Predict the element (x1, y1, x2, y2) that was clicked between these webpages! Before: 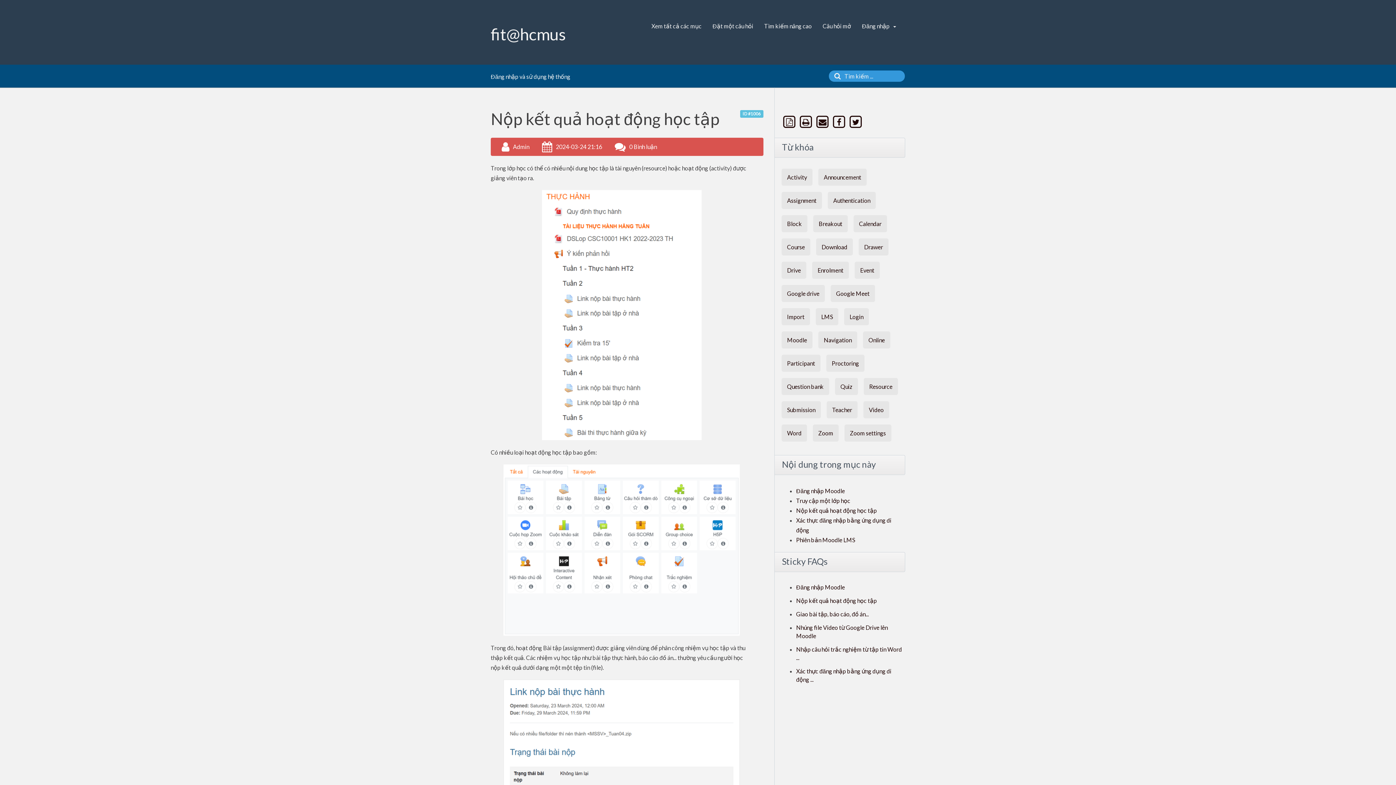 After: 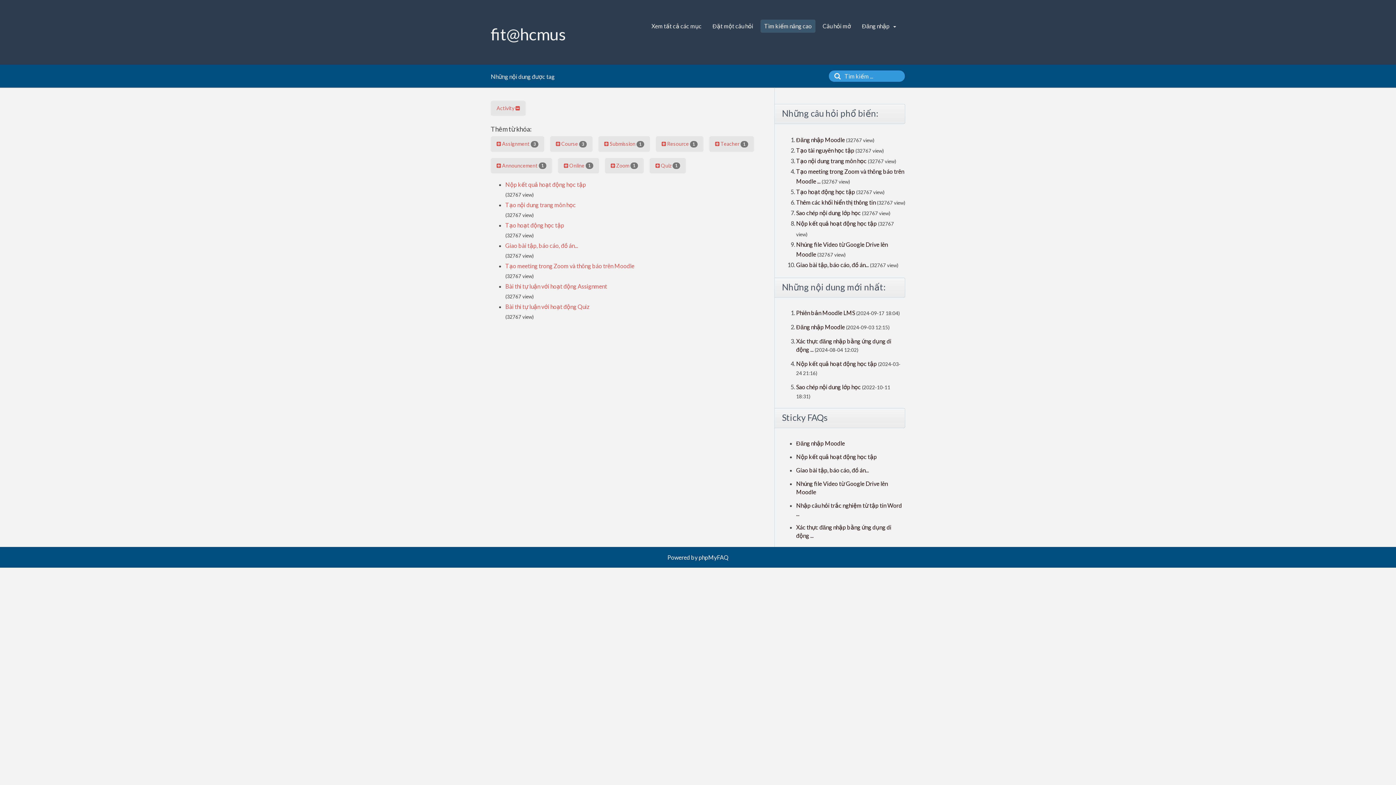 Action: bbox: (781, 168, 812, 185) label: Activity